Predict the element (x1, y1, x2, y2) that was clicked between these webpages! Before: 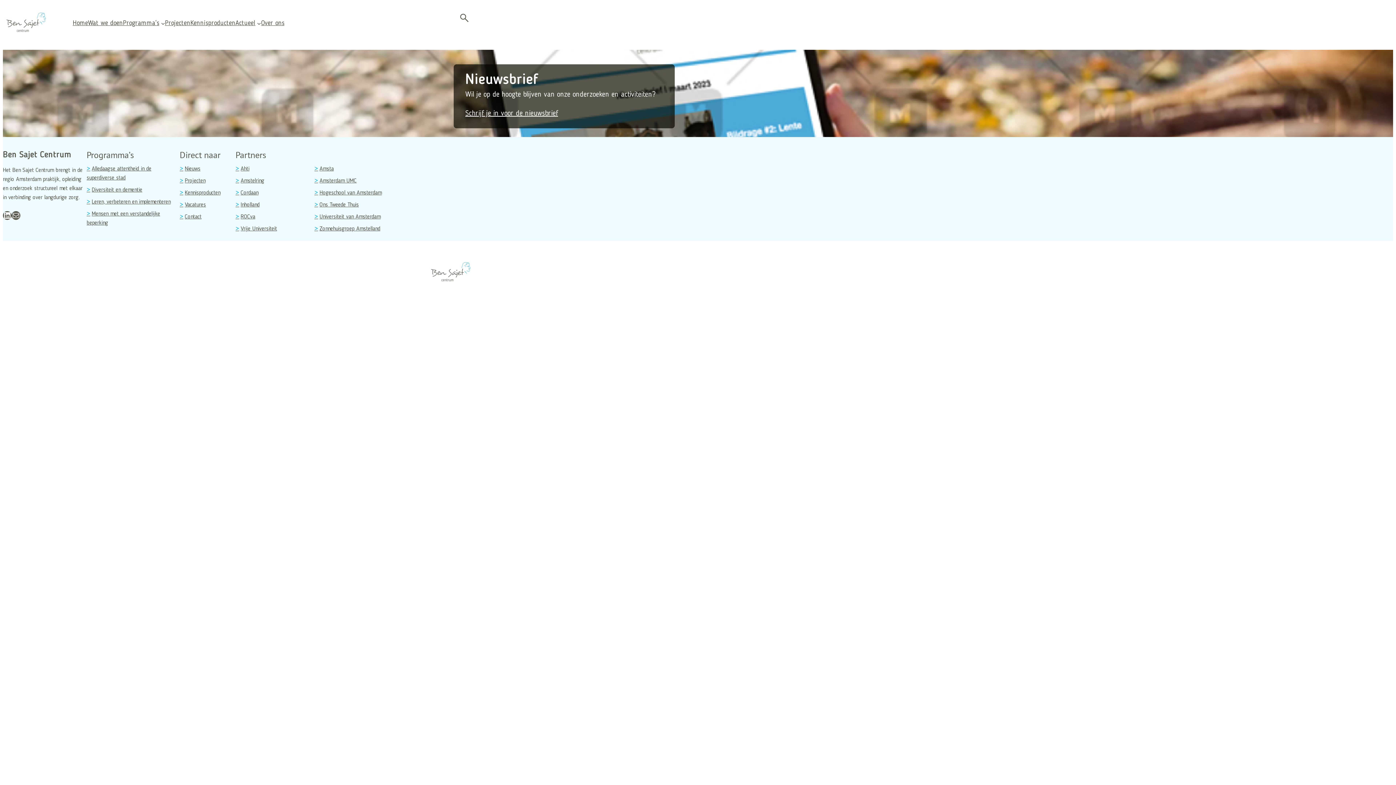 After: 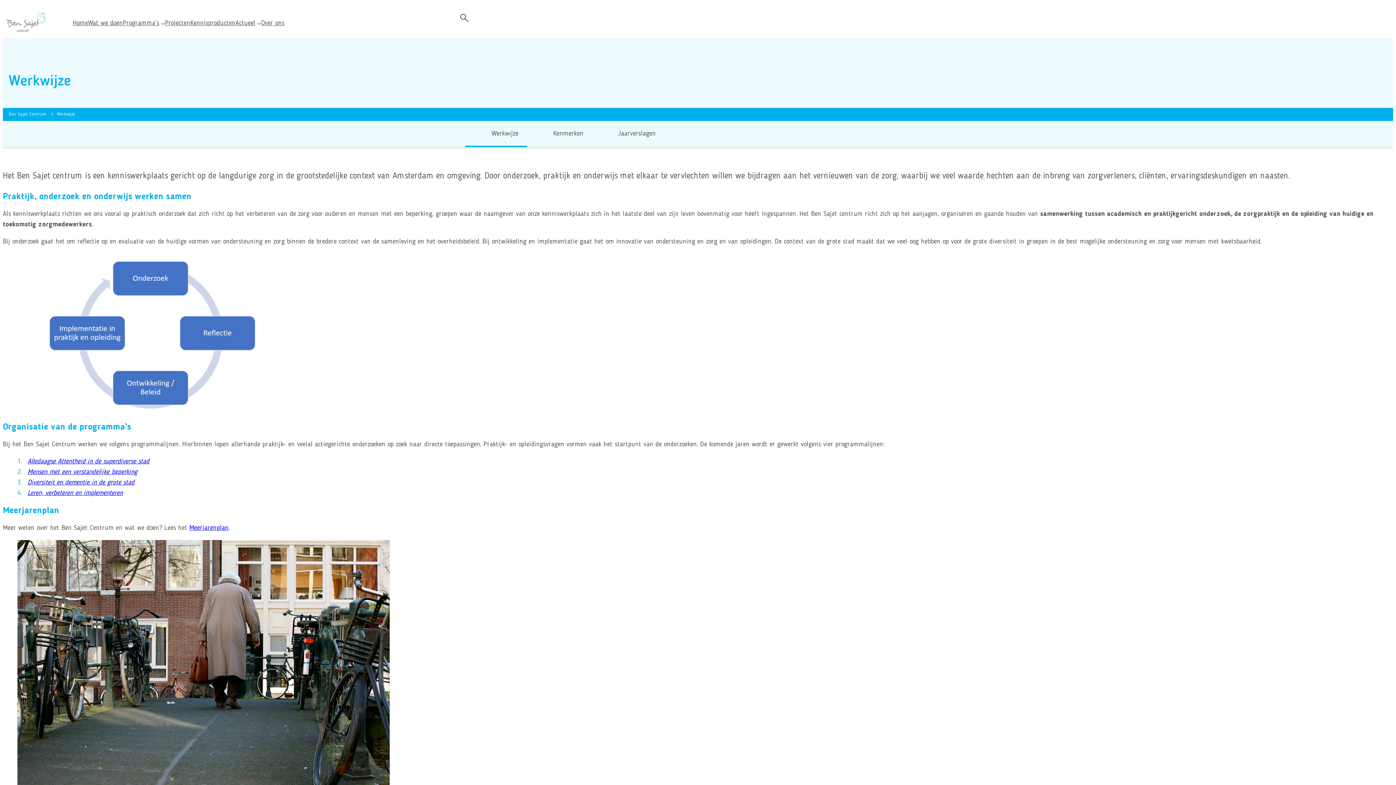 Action: label: Wat we doen bbox: (88, 18, 122, 28)